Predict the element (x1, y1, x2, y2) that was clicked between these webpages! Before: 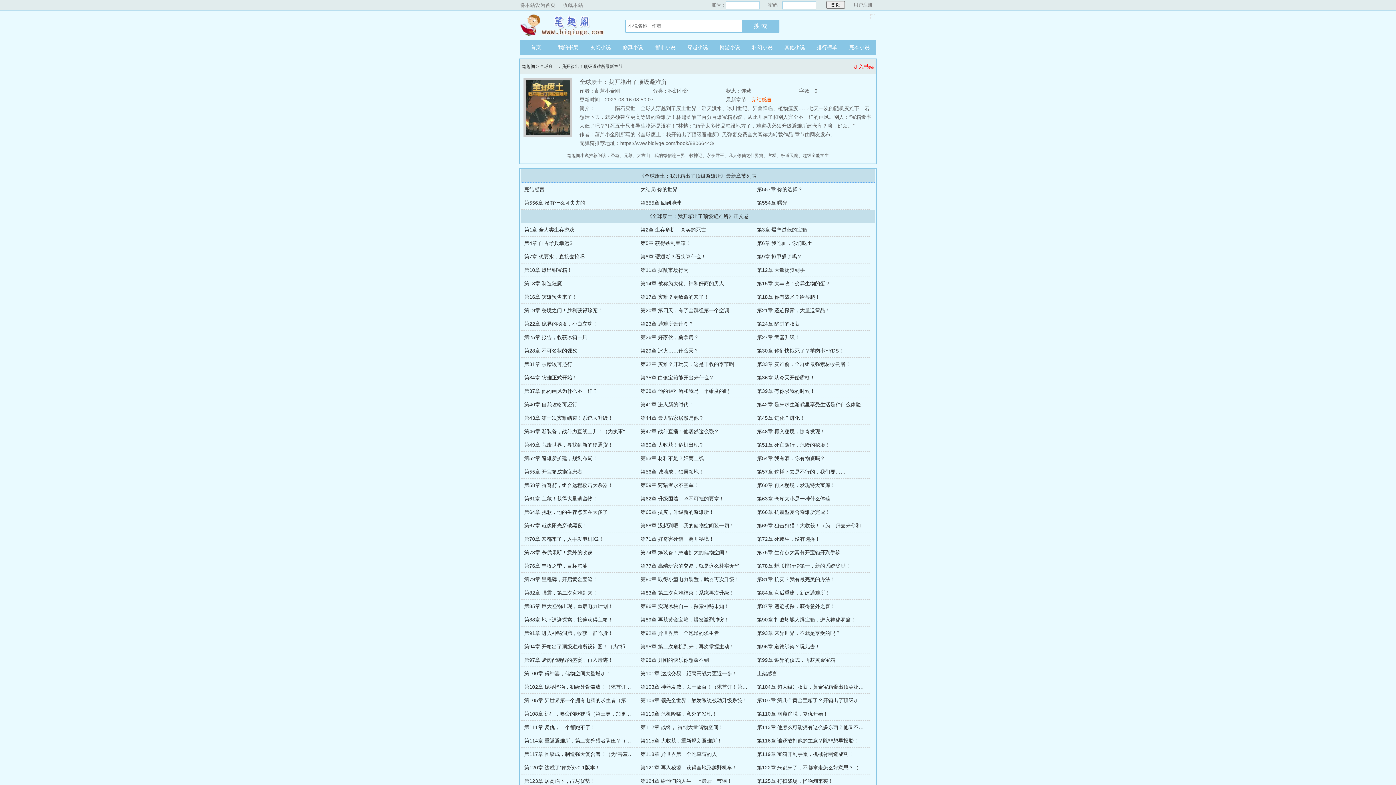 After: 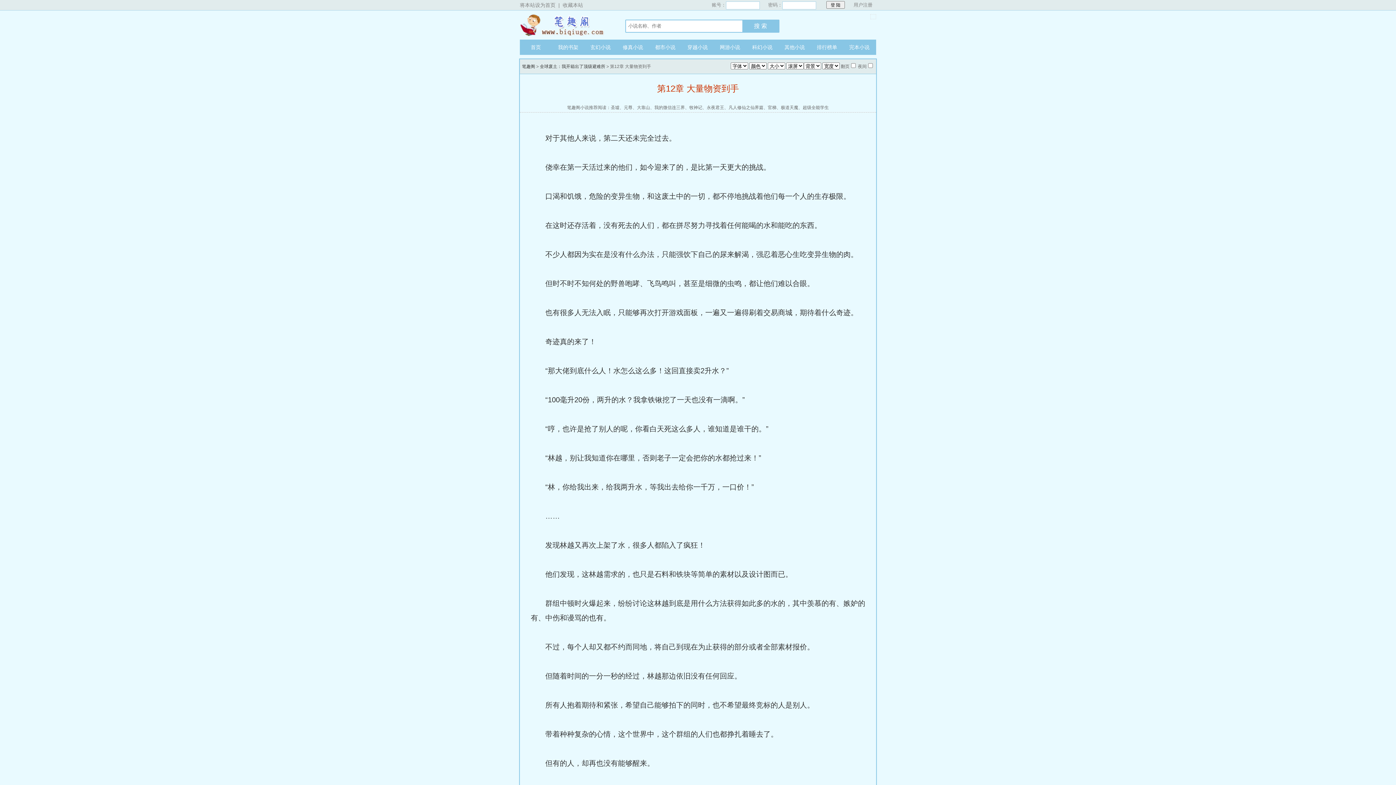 Action: bbox: (757, 267, 805, 273) label: 第12章 大量物资到手